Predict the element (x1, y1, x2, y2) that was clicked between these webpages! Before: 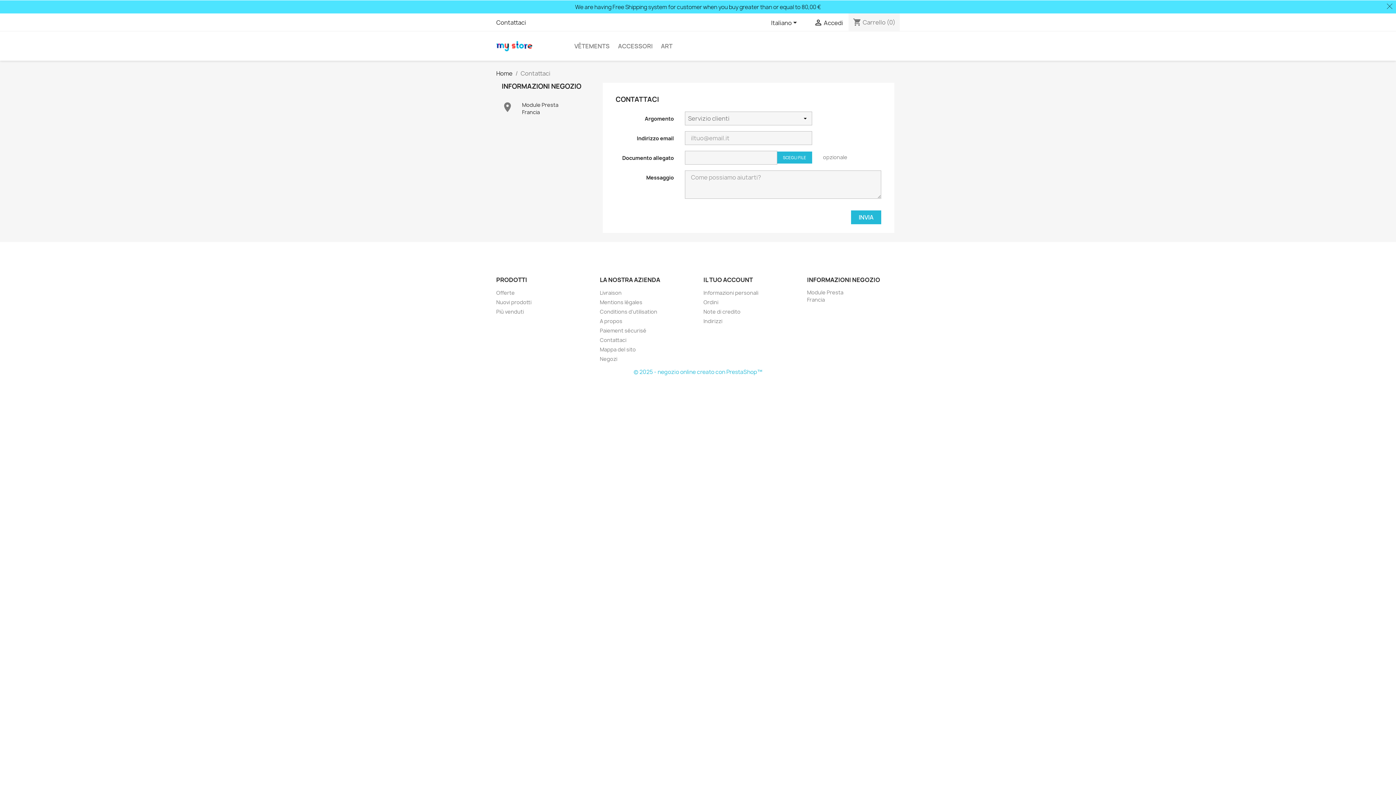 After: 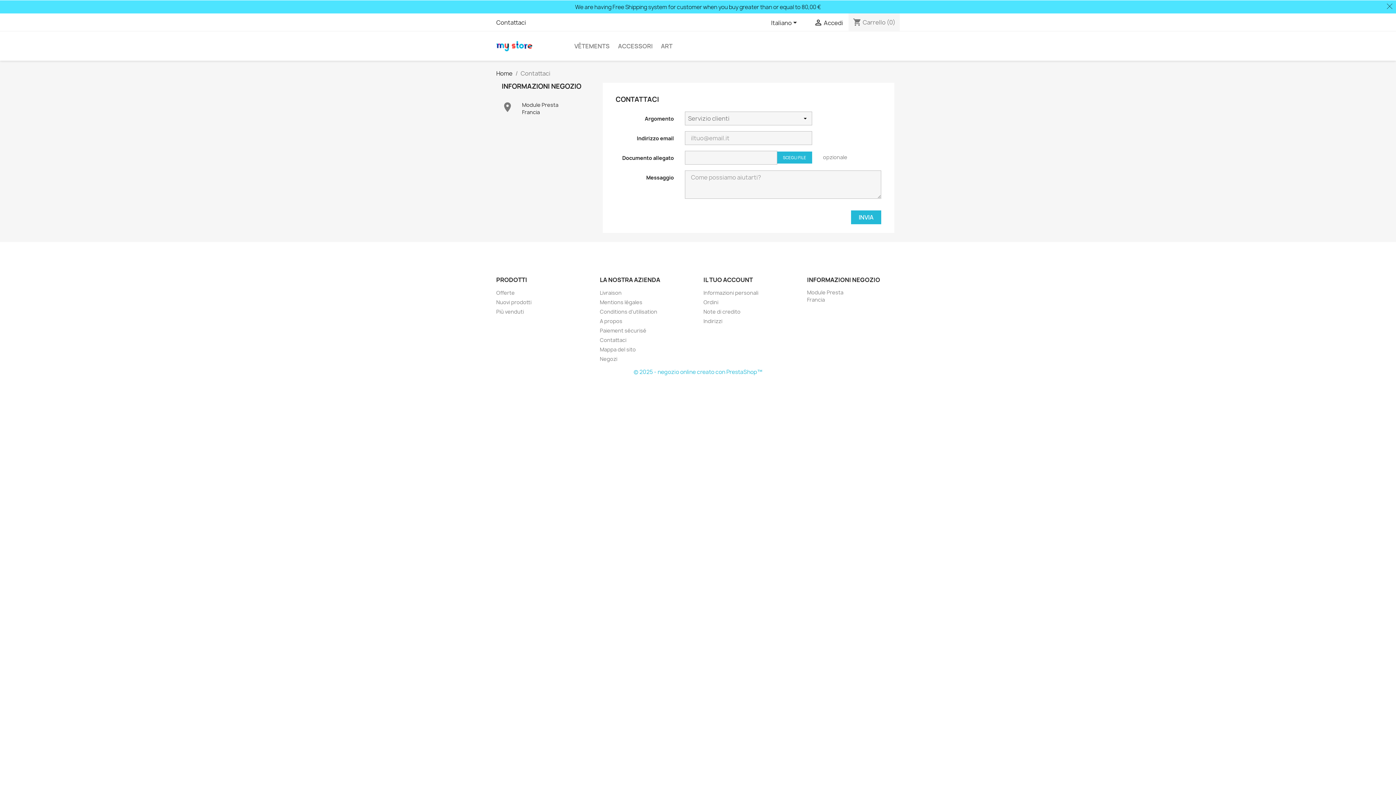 Action: label: Contattaci bbox: (600, 336, 626, 343)